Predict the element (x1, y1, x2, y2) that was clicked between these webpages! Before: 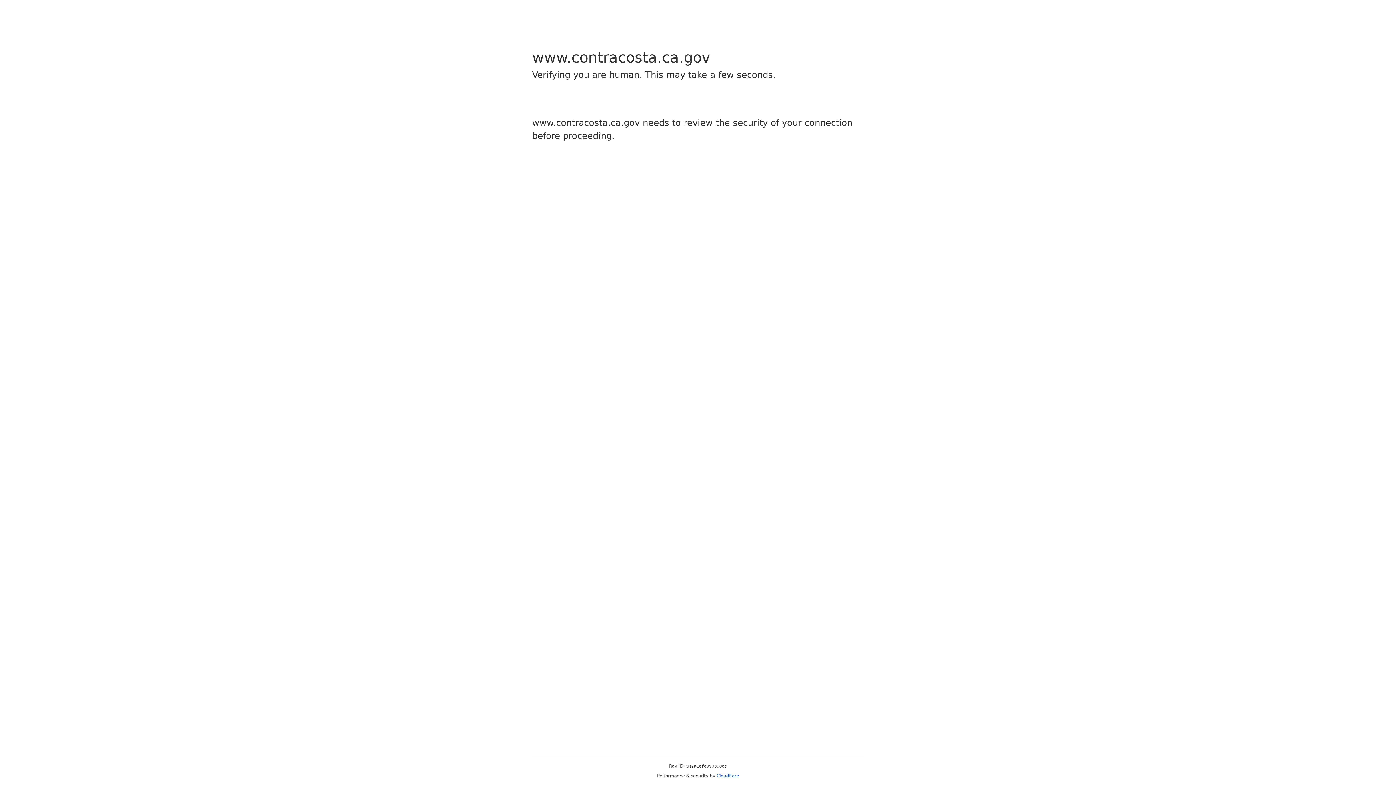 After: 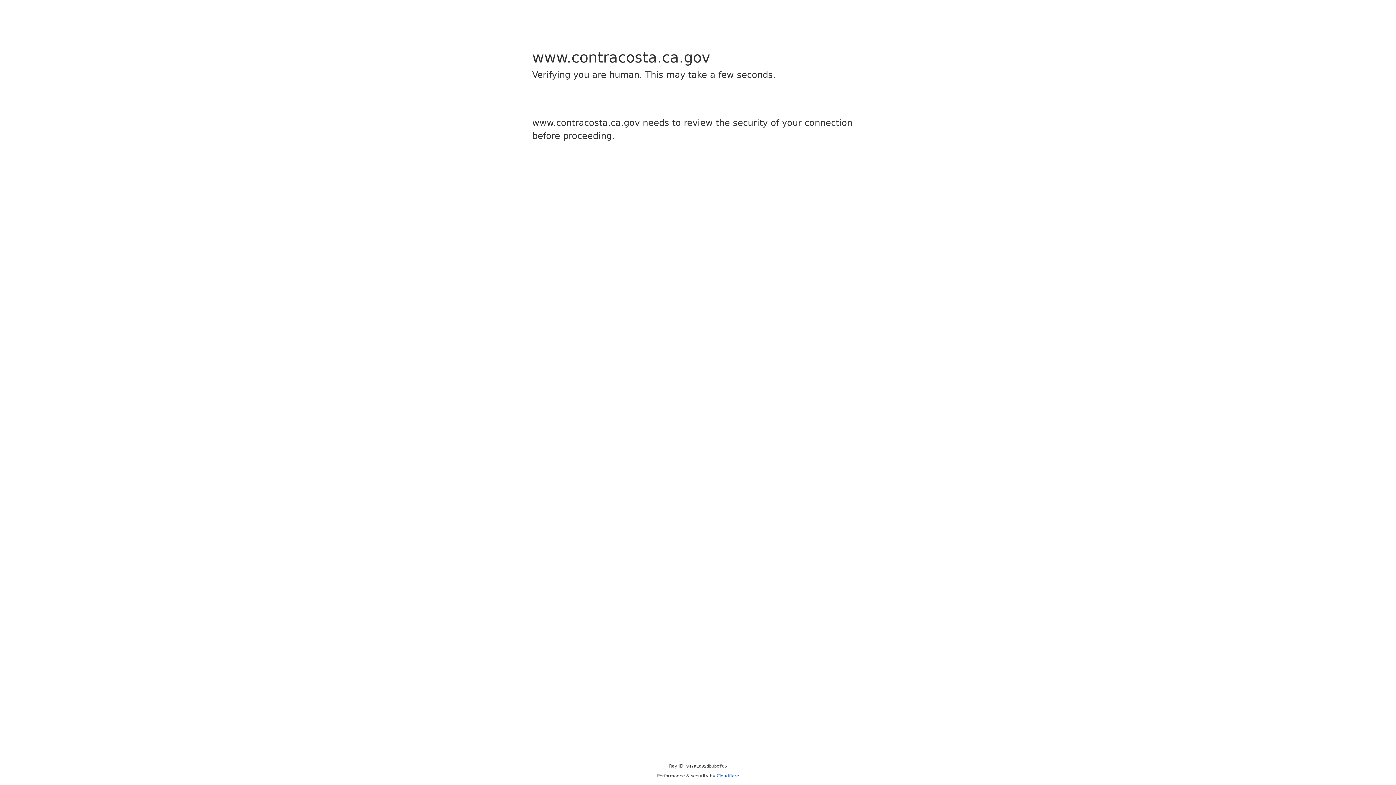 Action: bbox: (716, 773, 739, 778) label: Cloudflare